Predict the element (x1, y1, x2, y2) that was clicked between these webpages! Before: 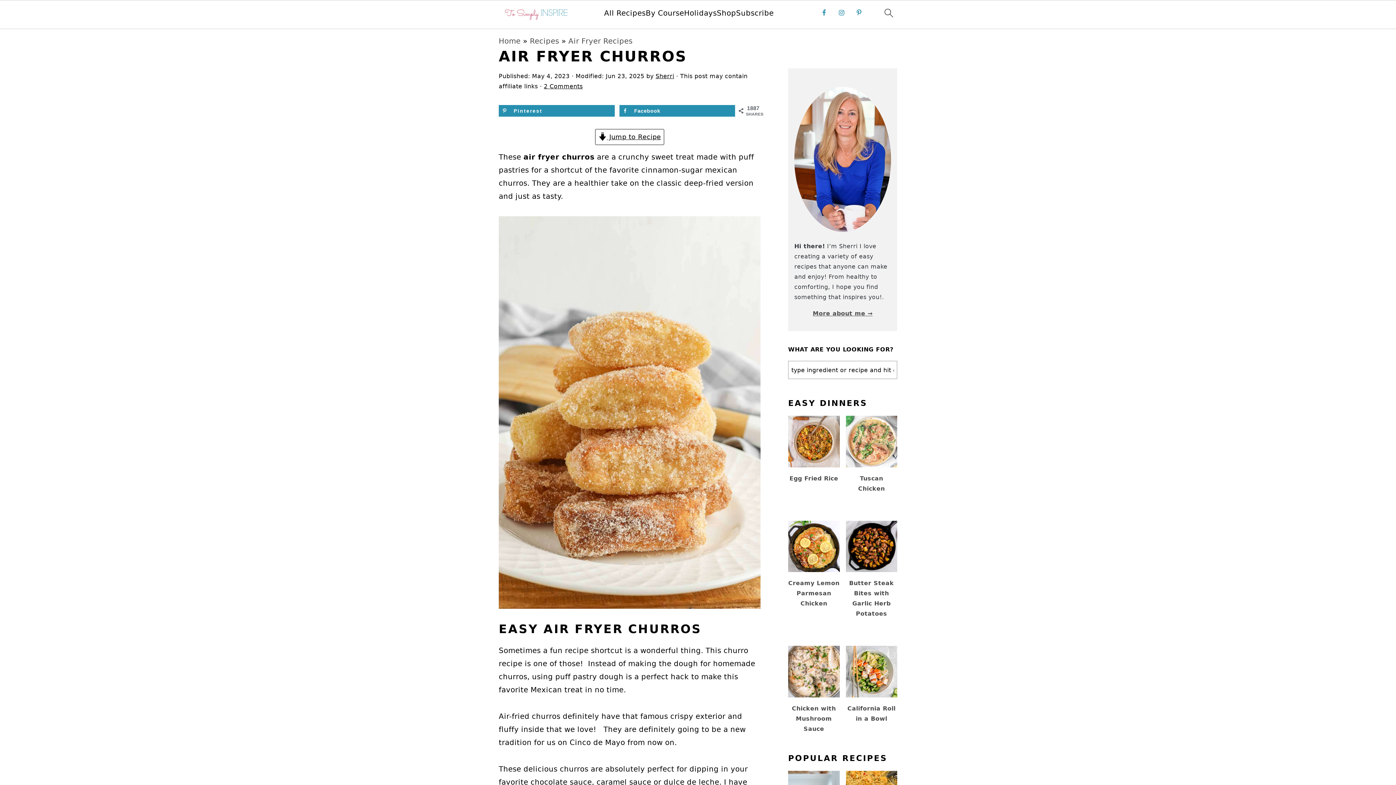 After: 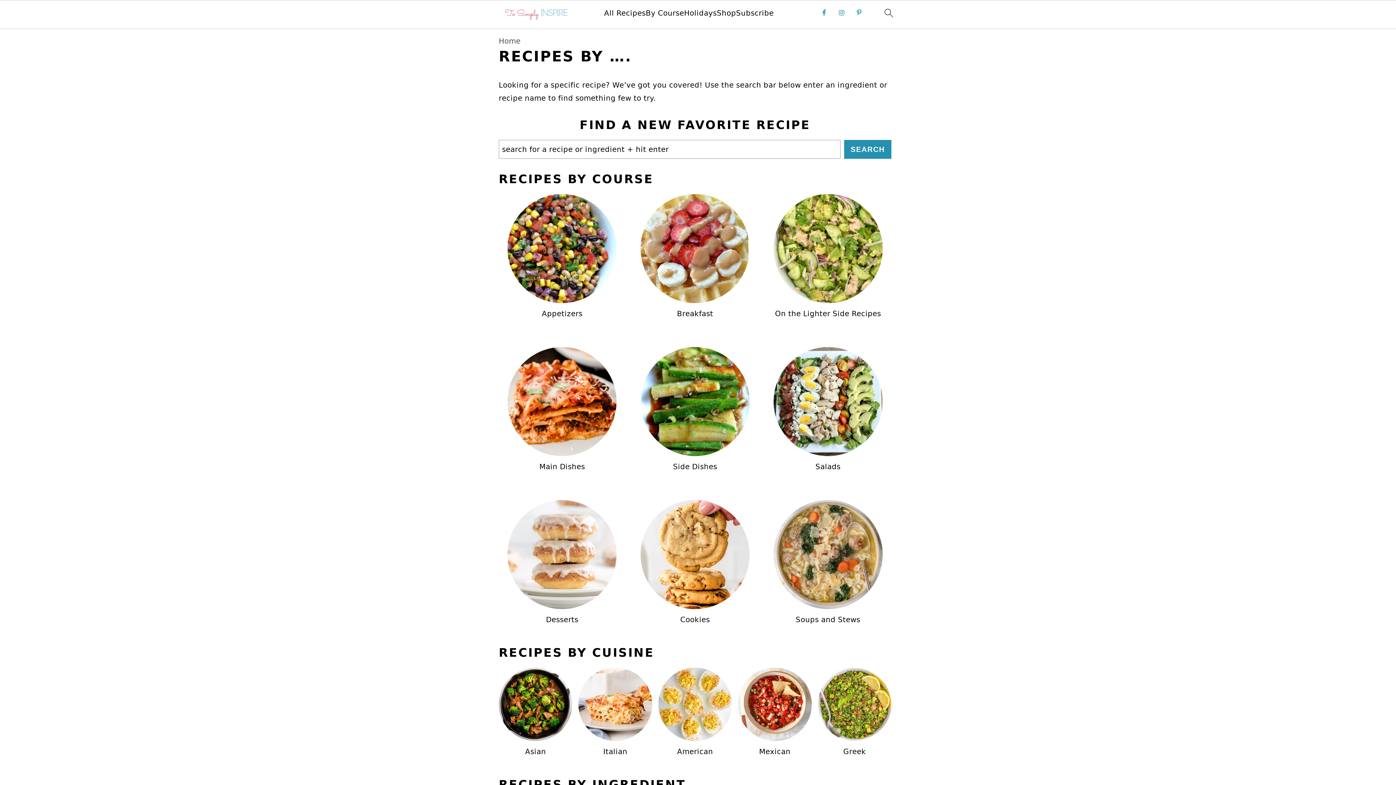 Action: label: By Course bbox: (645, 8, 684, 17)